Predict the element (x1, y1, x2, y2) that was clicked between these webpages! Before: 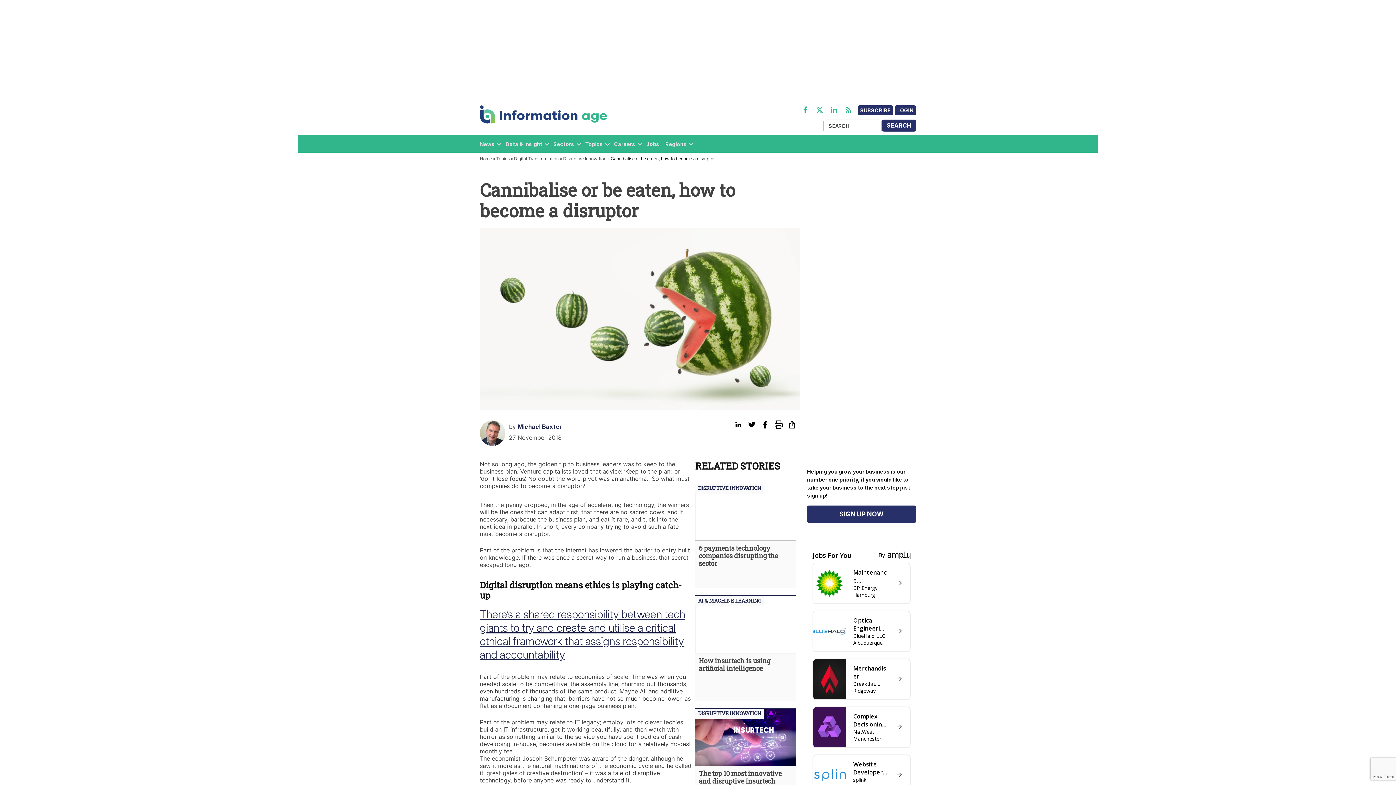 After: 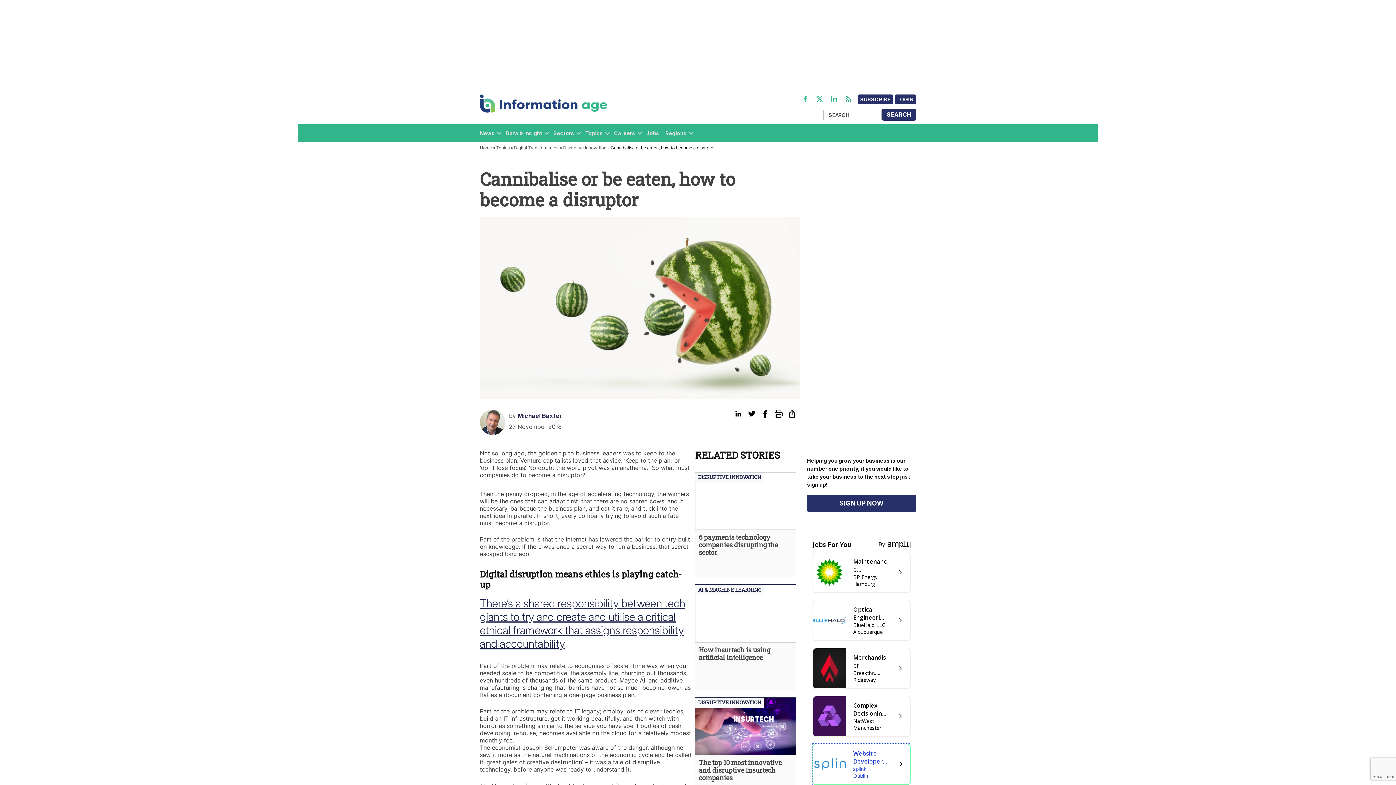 Action: label:  
Website Developer - Remote Europe
splink
Dublin
  bbox: (812, 754, 910, 796)